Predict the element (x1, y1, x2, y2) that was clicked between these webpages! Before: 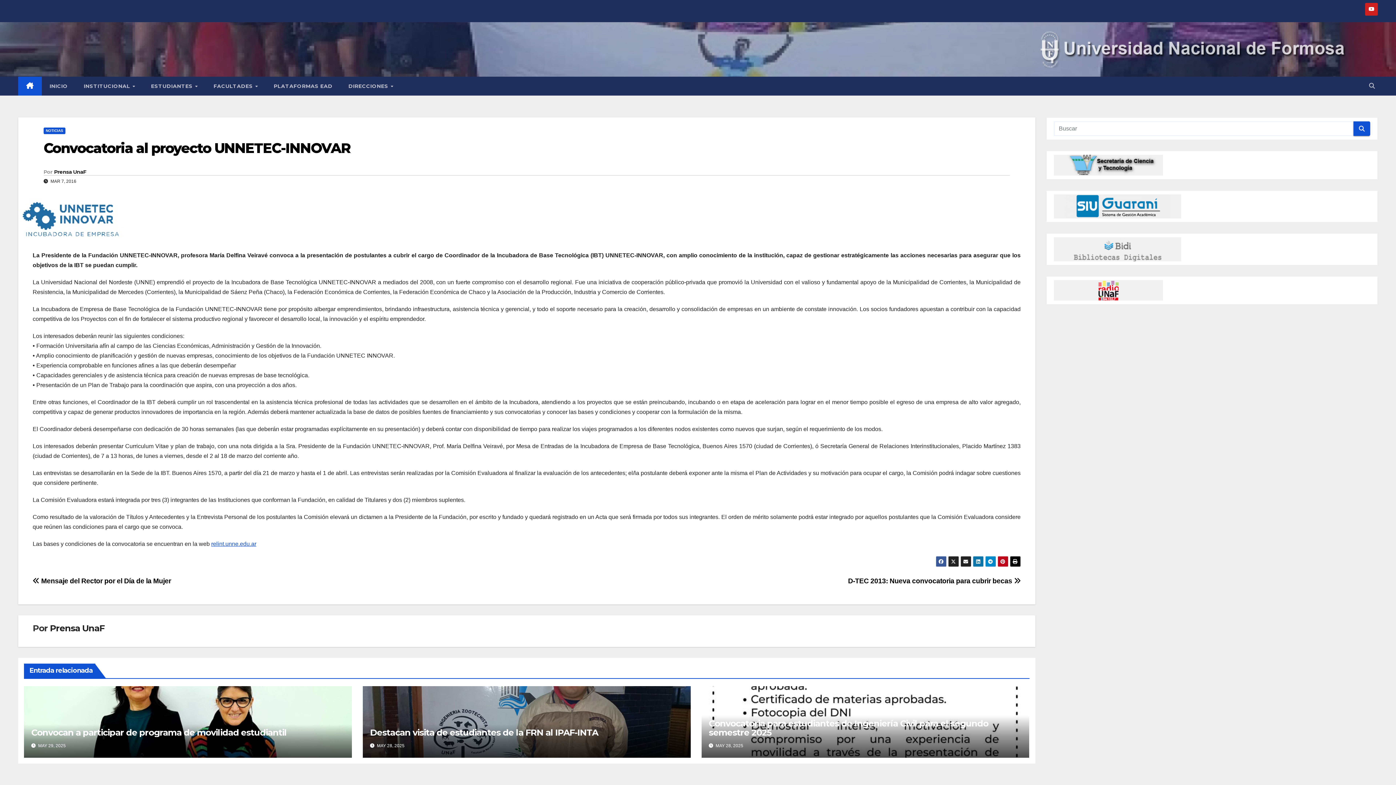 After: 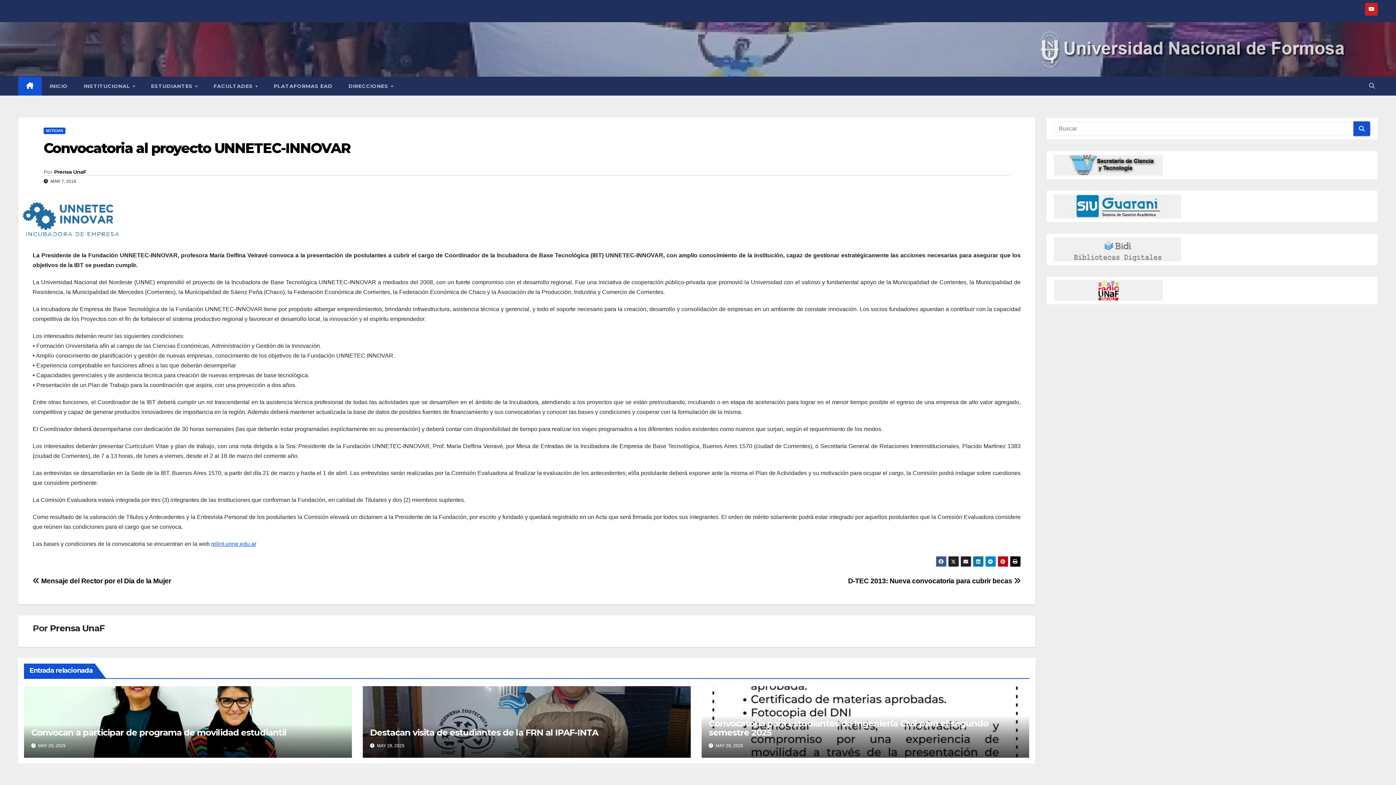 Action: label: Convocatoria al proyecto UNNETEC-INNOVAR bbox: (43, 139, 350, 156)